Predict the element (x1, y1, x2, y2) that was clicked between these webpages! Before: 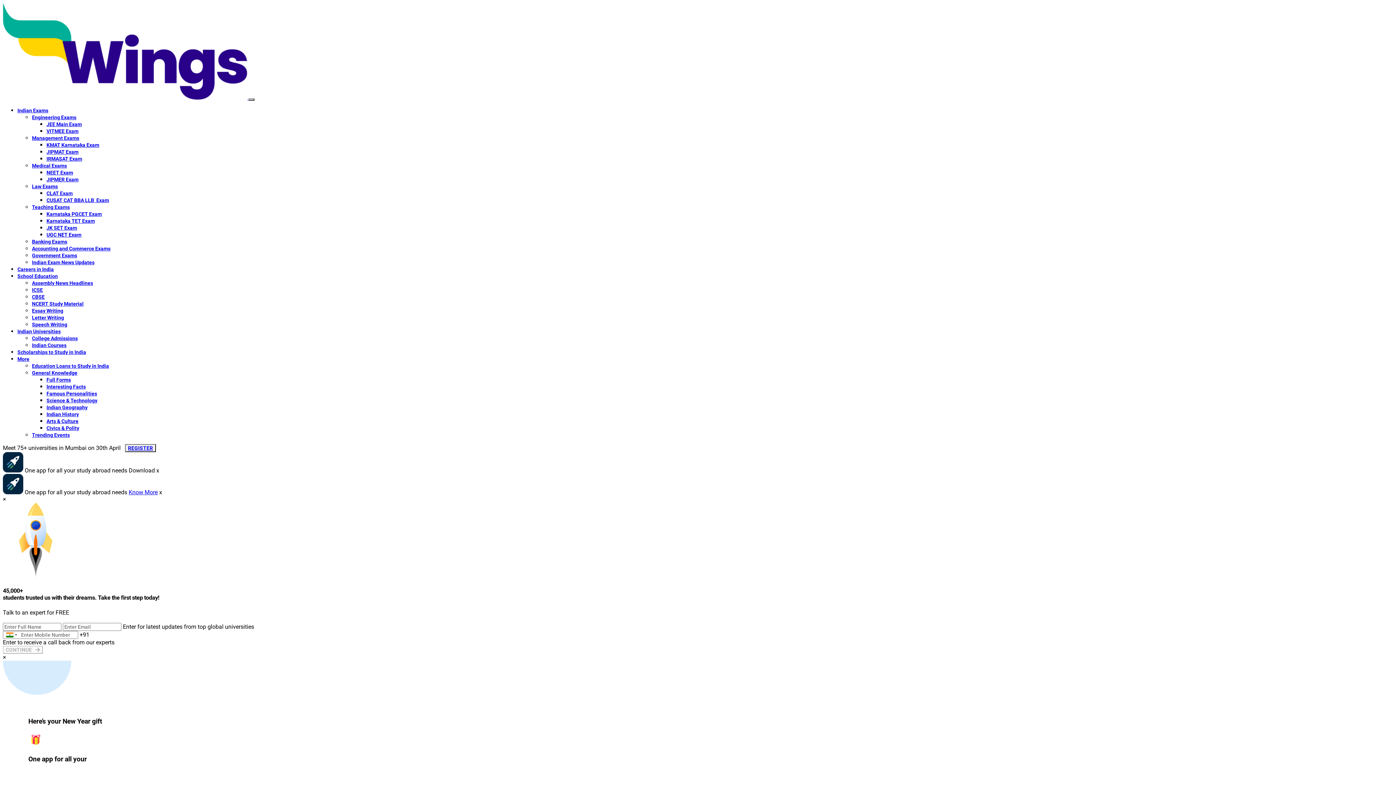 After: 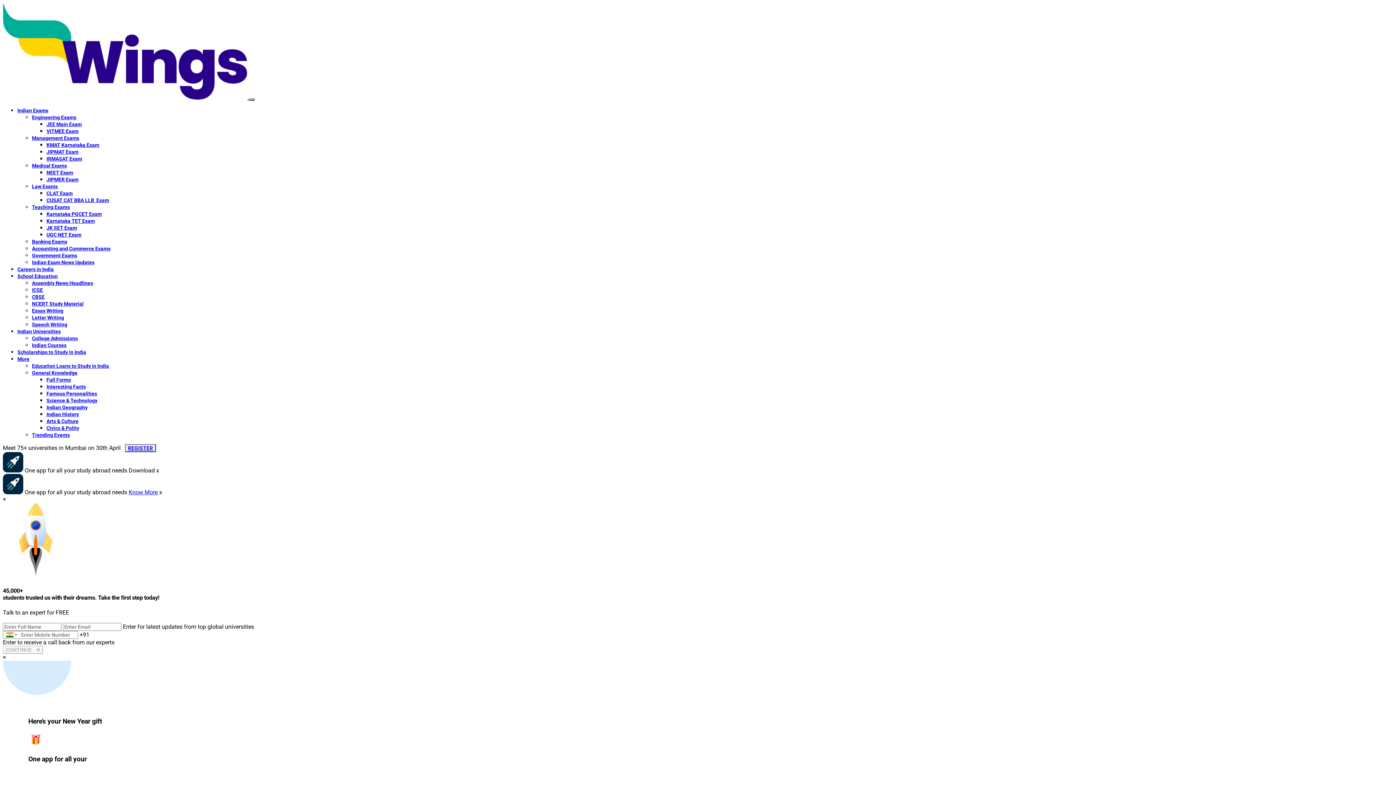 Action: label: School Education bbox: (17, 273, 57, 279)